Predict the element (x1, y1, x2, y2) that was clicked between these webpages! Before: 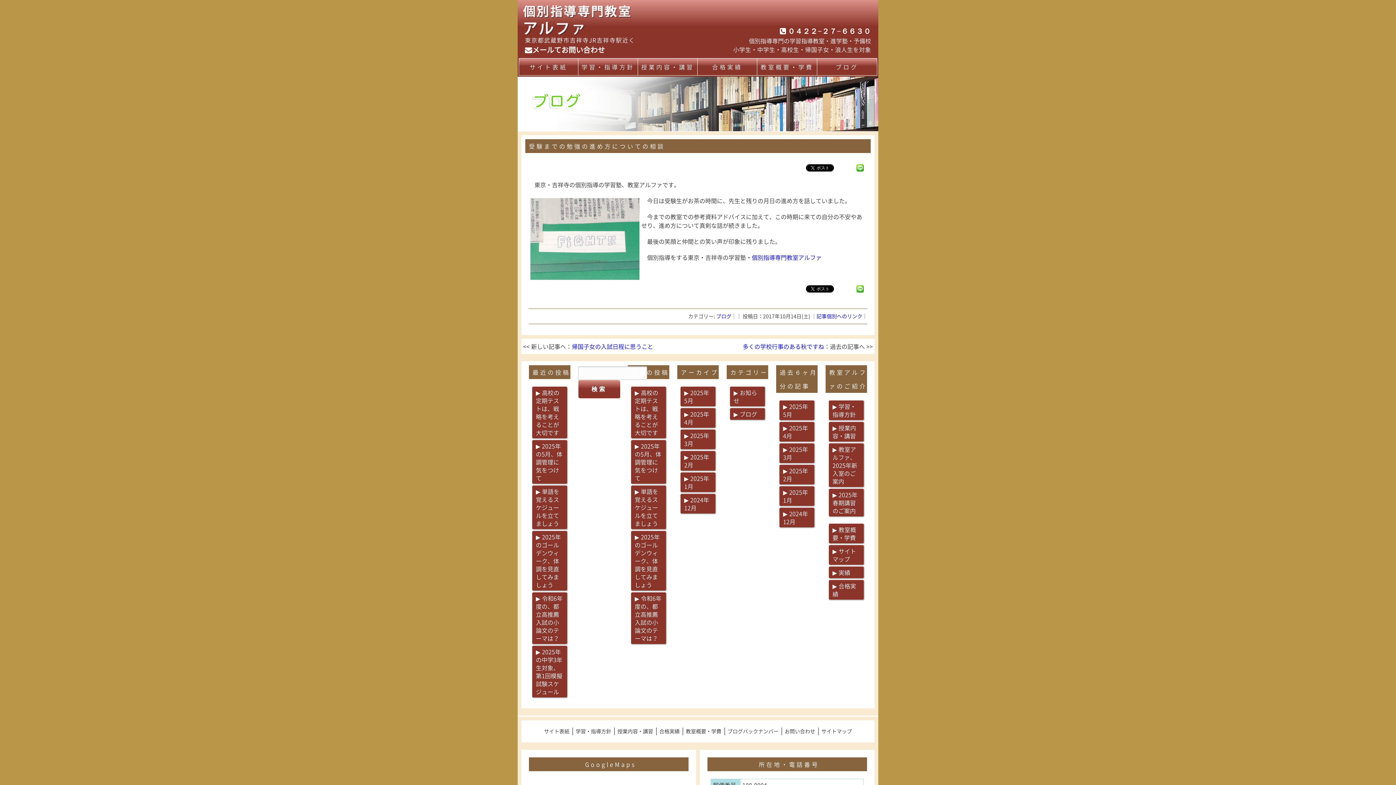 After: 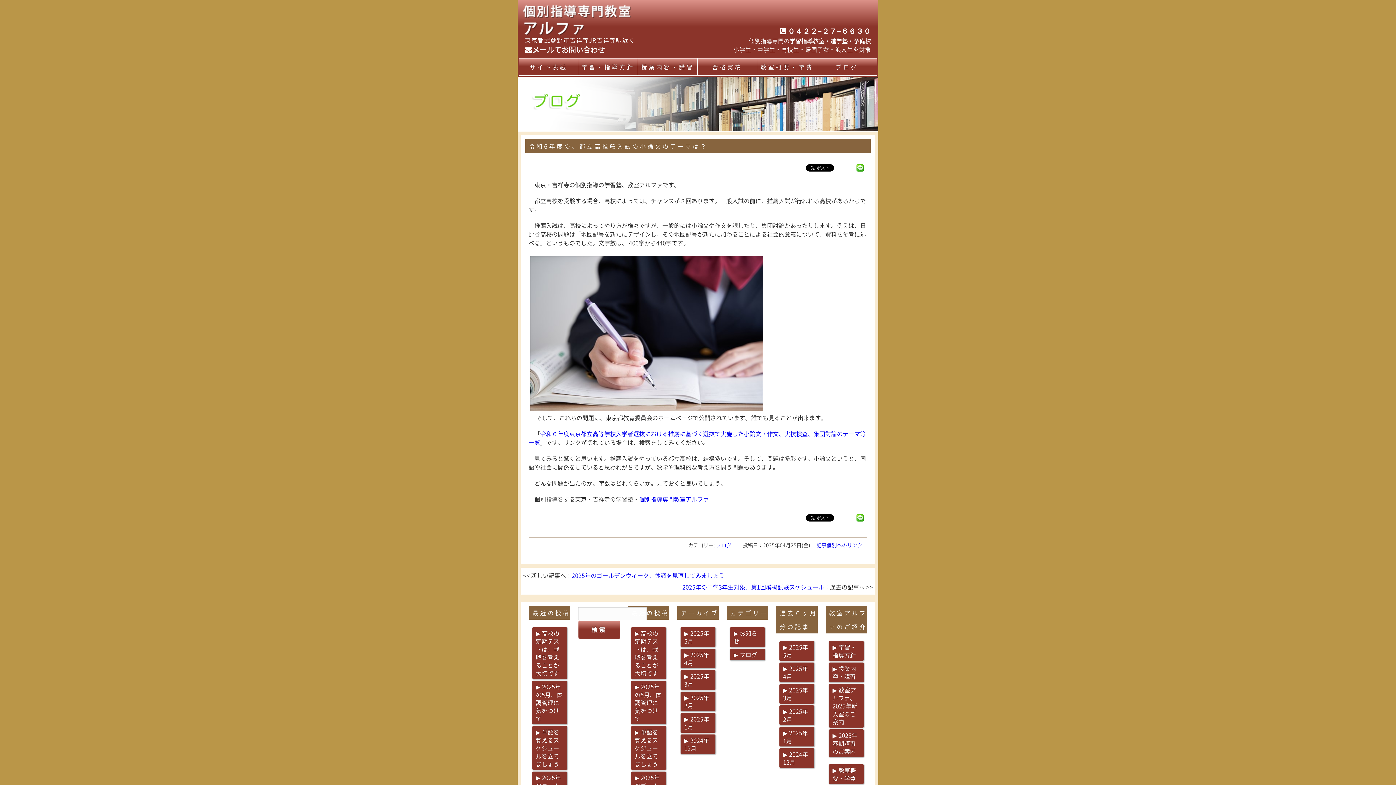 Action: label: 令和6年度の、都立高推薦入試の小論文のテーマは？ bbox: (532, 592, 567, 644)